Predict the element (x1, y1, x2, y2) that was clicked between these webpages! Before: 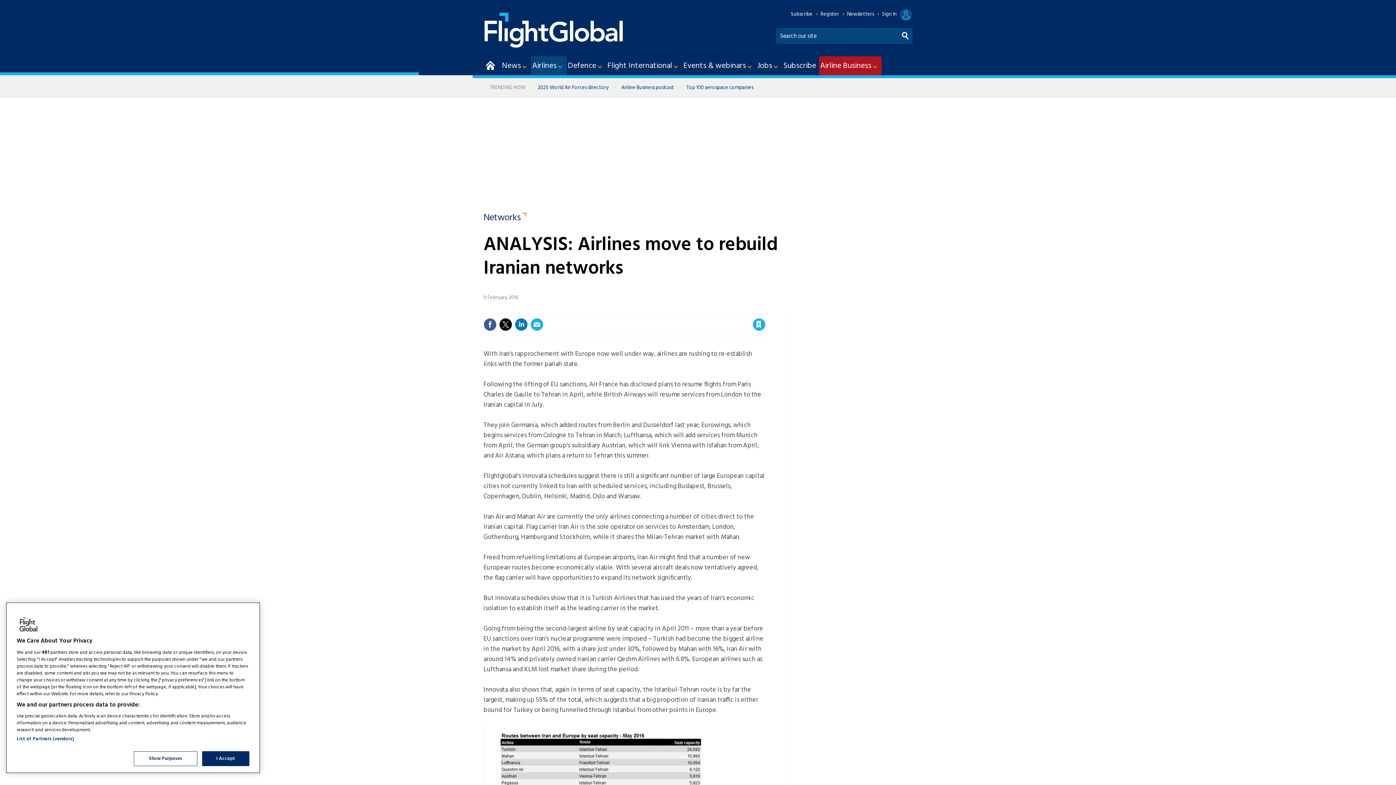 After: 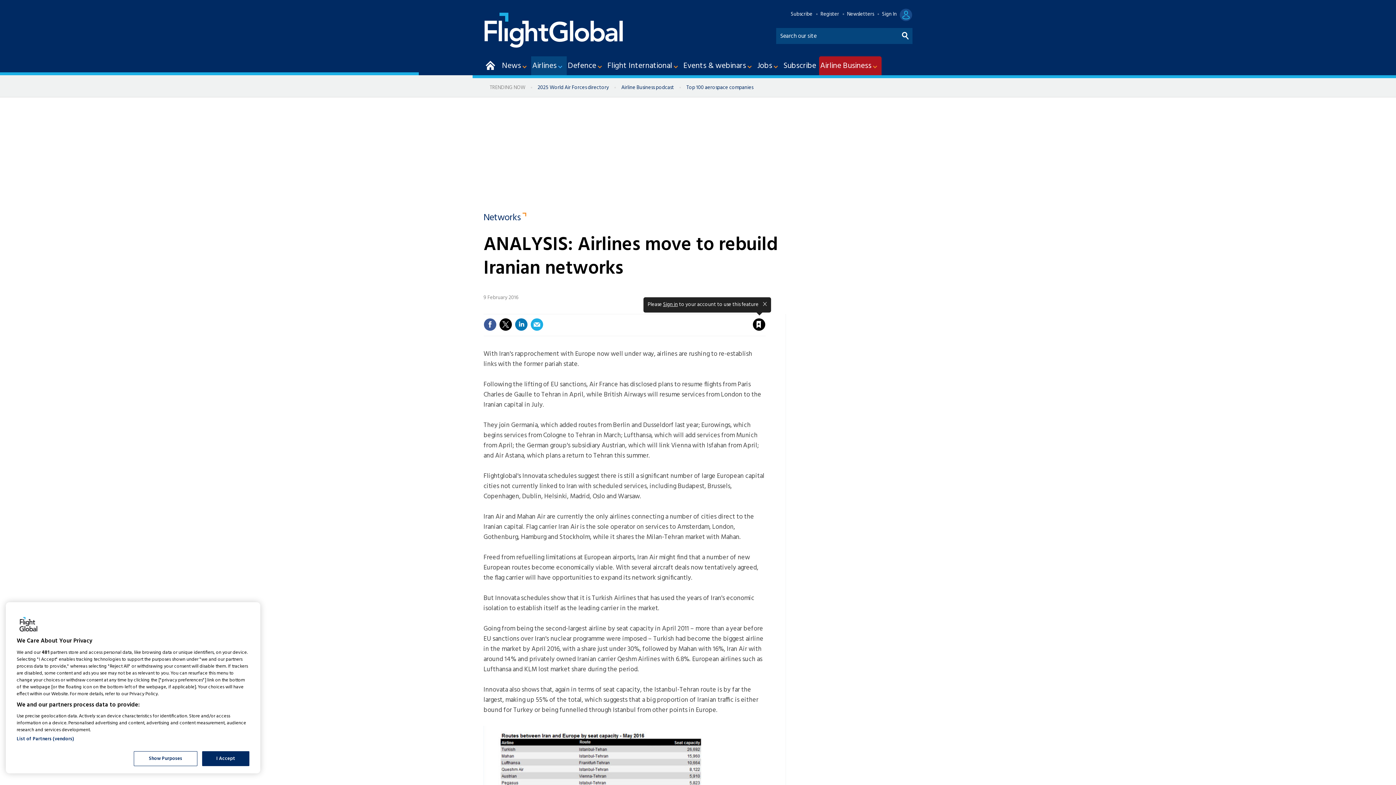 Action: bbox: (752, 318, 765, 331) label: Save article